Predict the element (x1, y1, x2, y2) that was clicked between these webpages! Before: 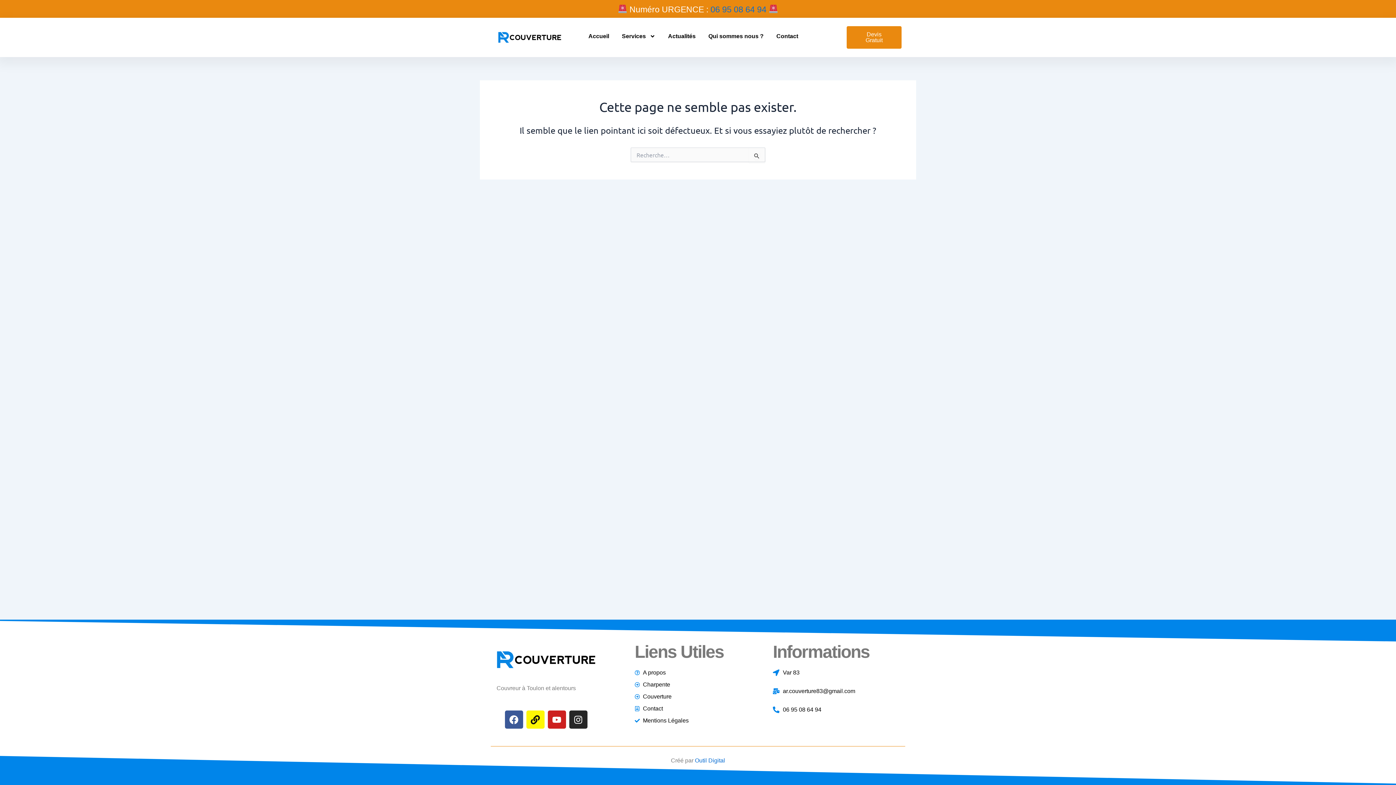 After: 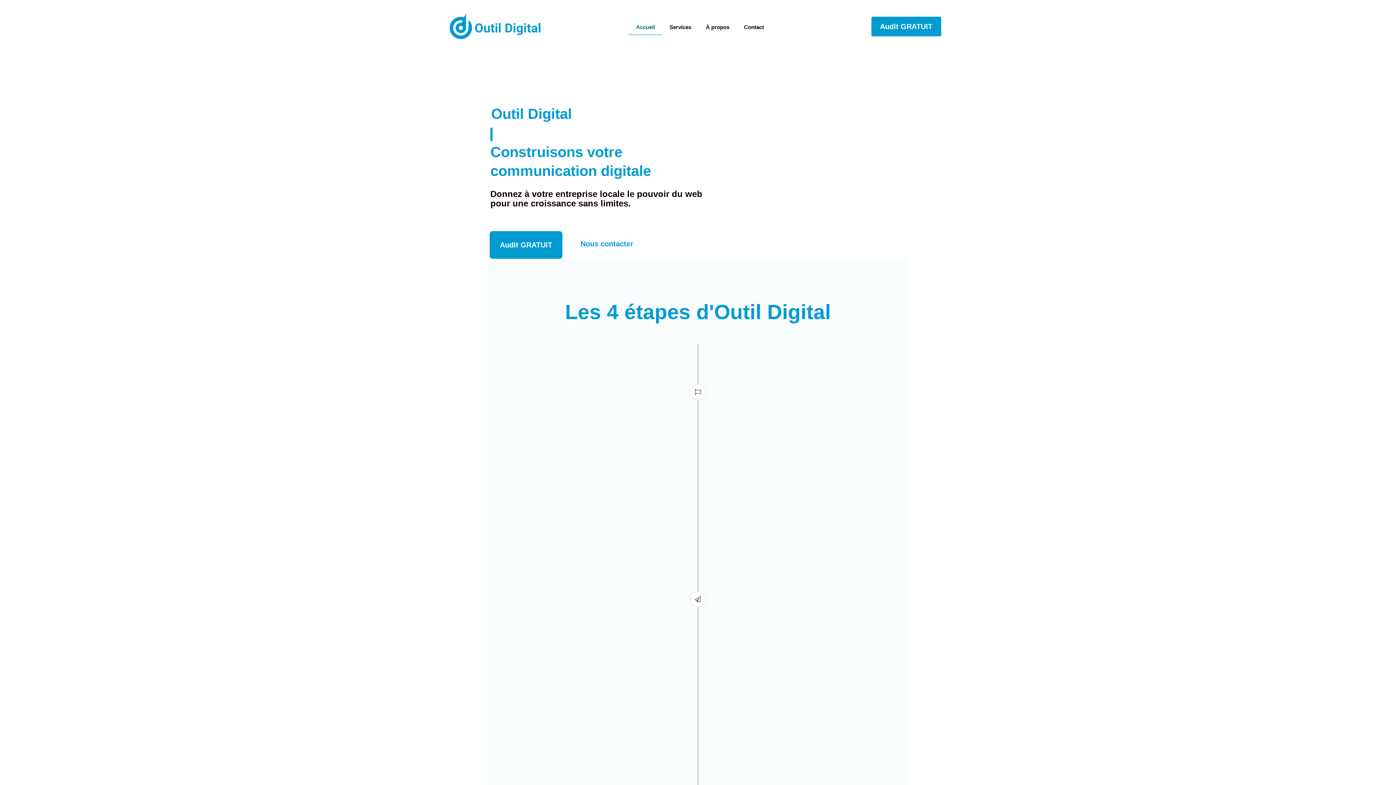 Action: bbox: (695, 757, 725, 764) label: Outil Digital